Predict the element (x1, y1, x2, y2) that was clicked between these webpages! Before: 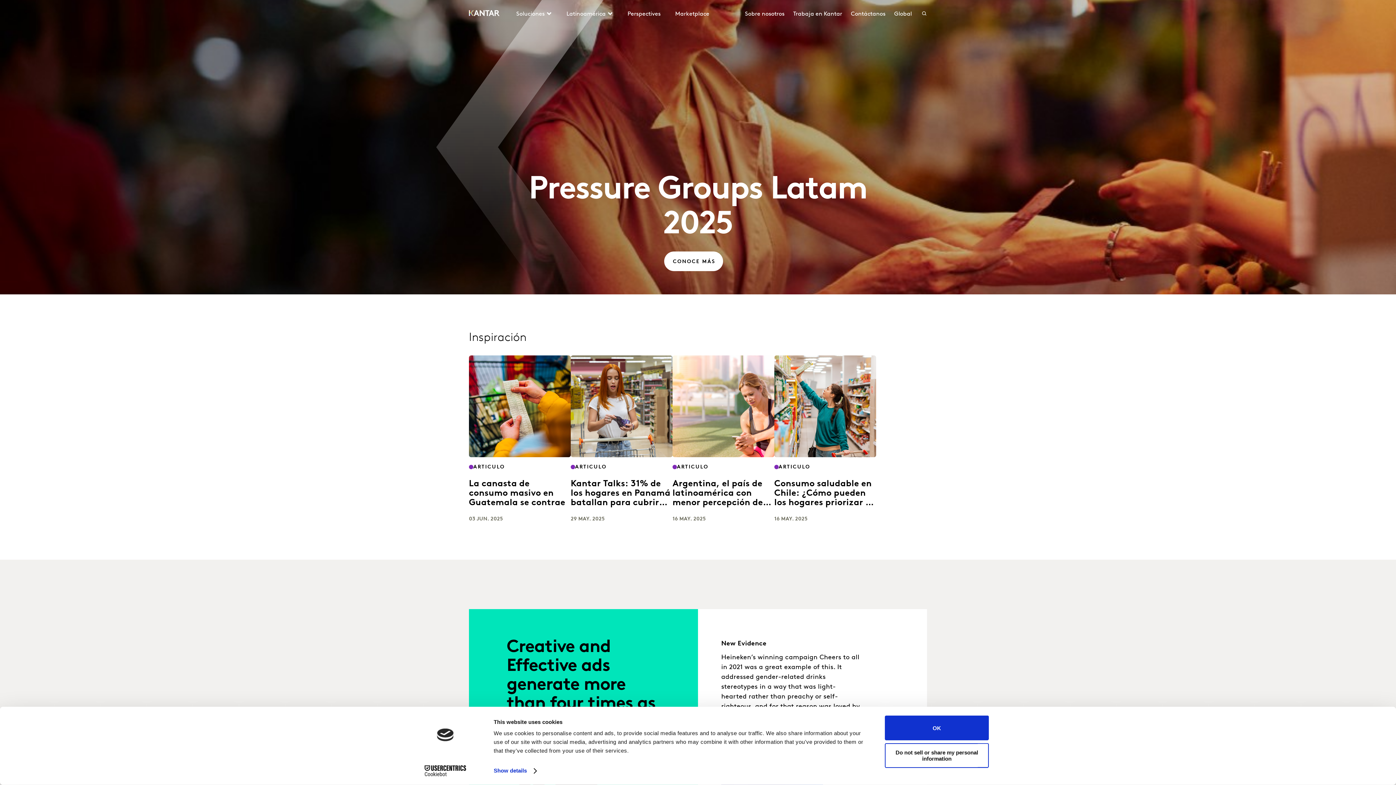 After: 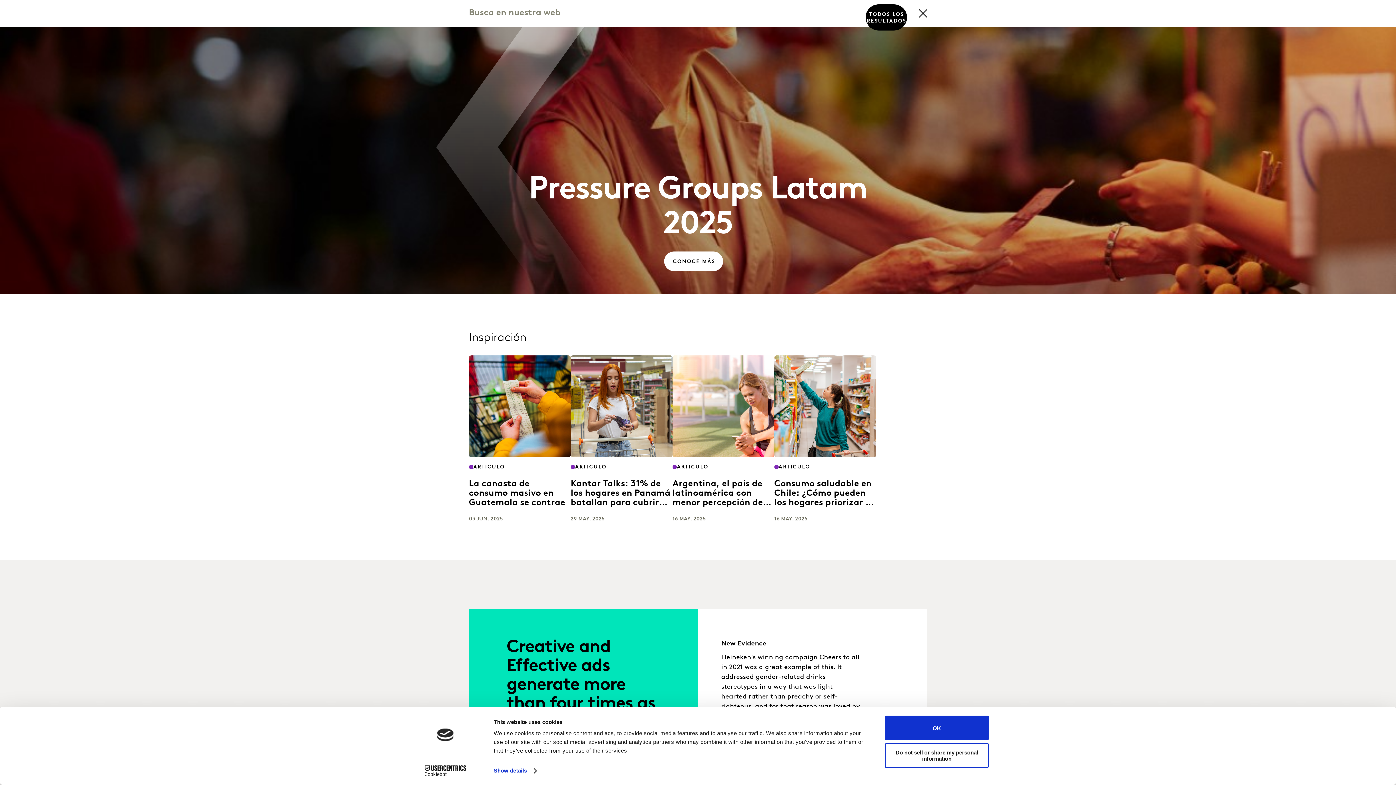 Action: bbox: (913, 9, 927, 18)